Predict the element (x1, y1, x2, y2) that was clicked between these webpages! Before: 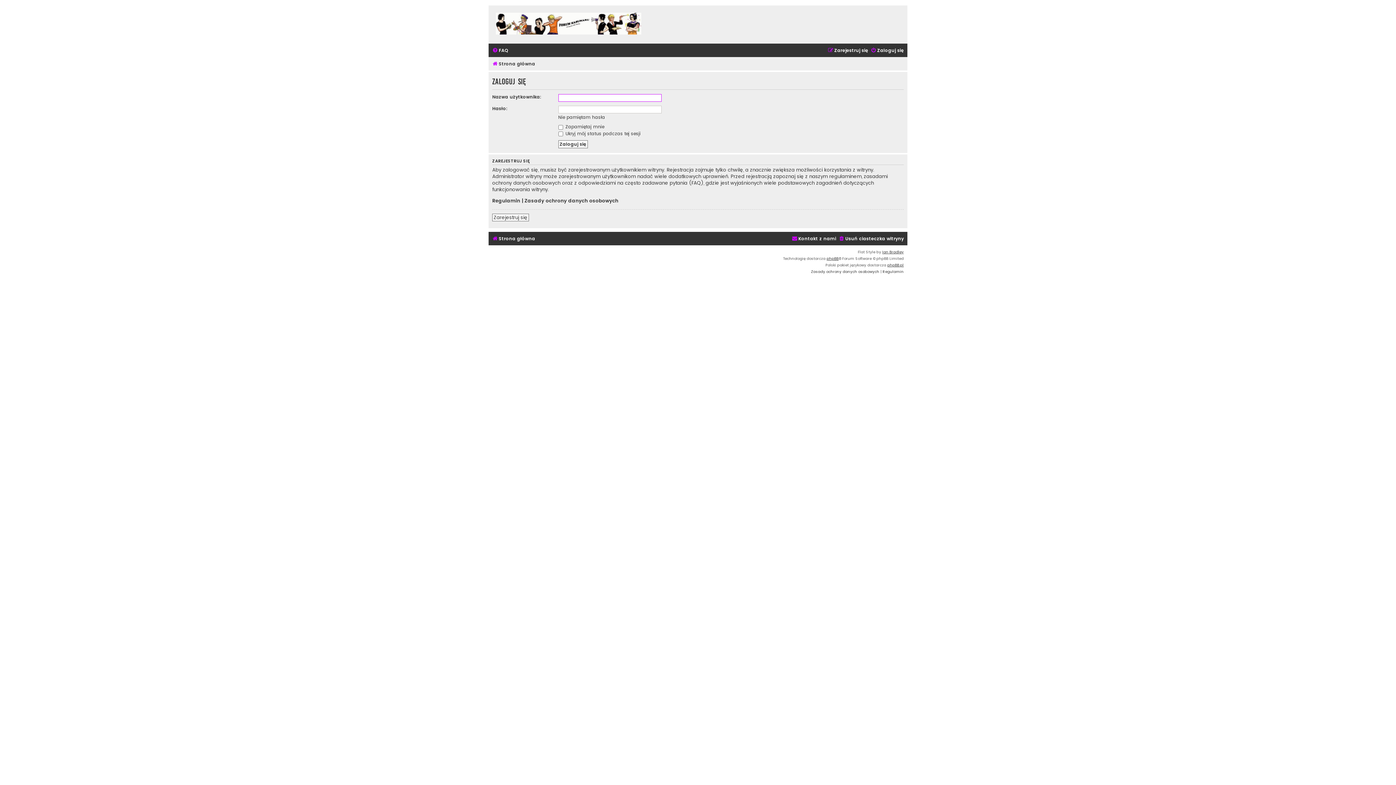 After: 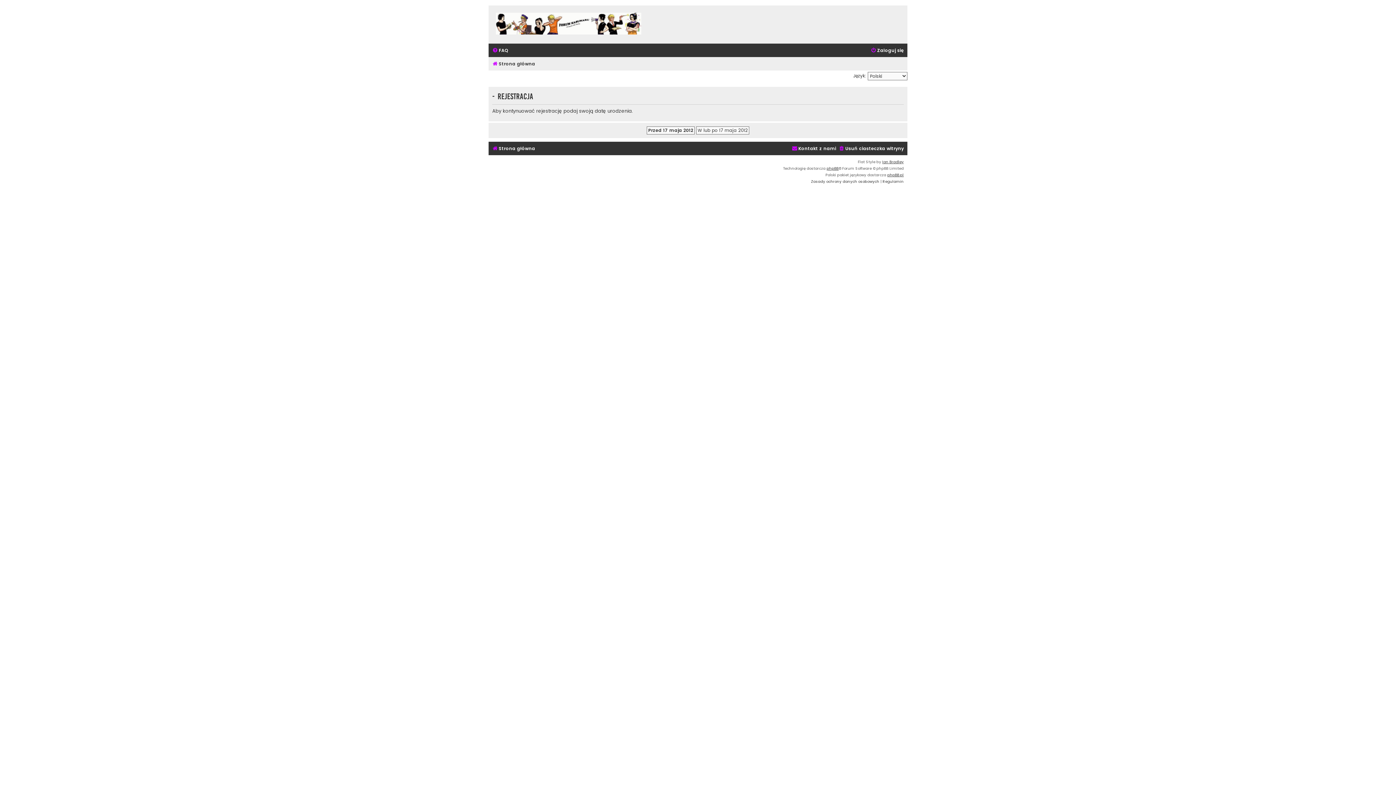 Action: bbox: (828, 45, 868, 55) label: Zarejestruj się